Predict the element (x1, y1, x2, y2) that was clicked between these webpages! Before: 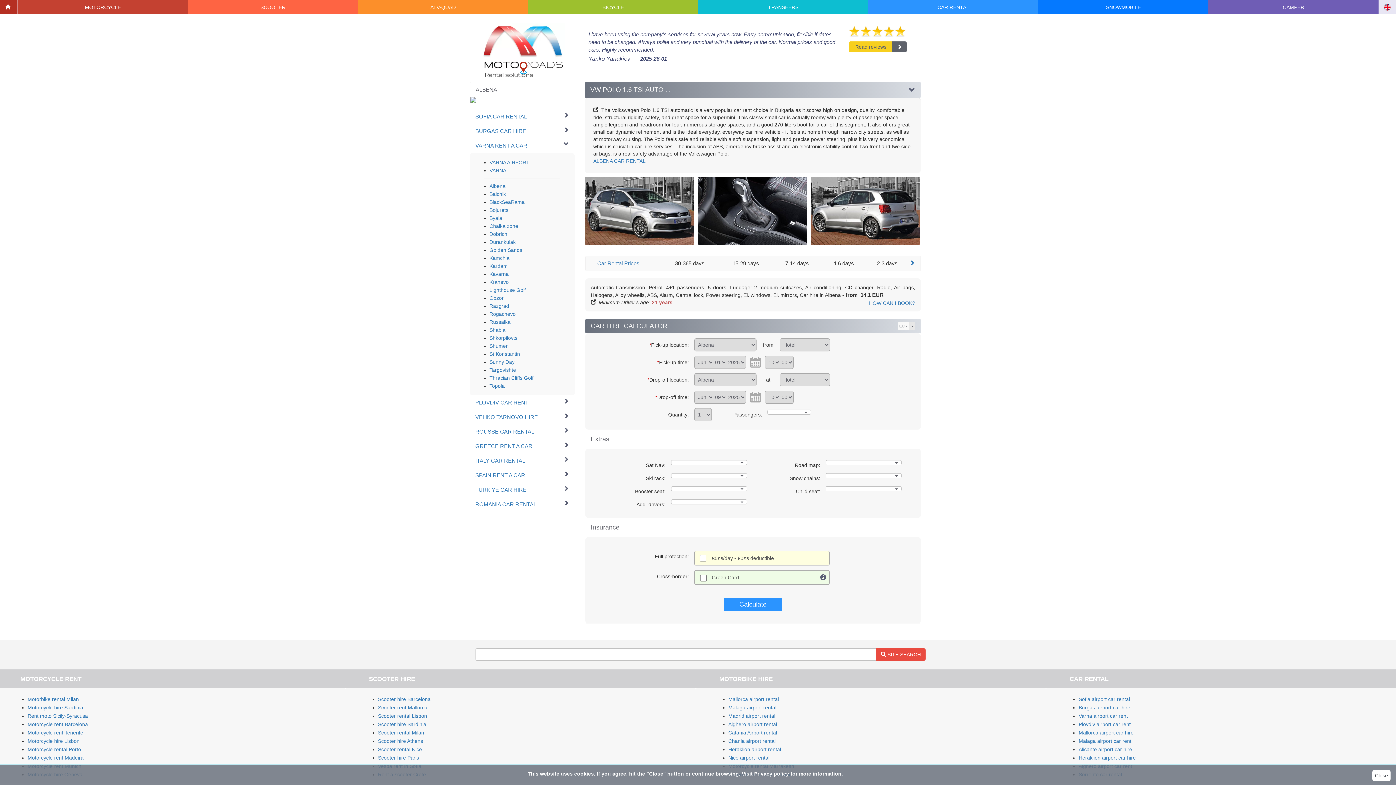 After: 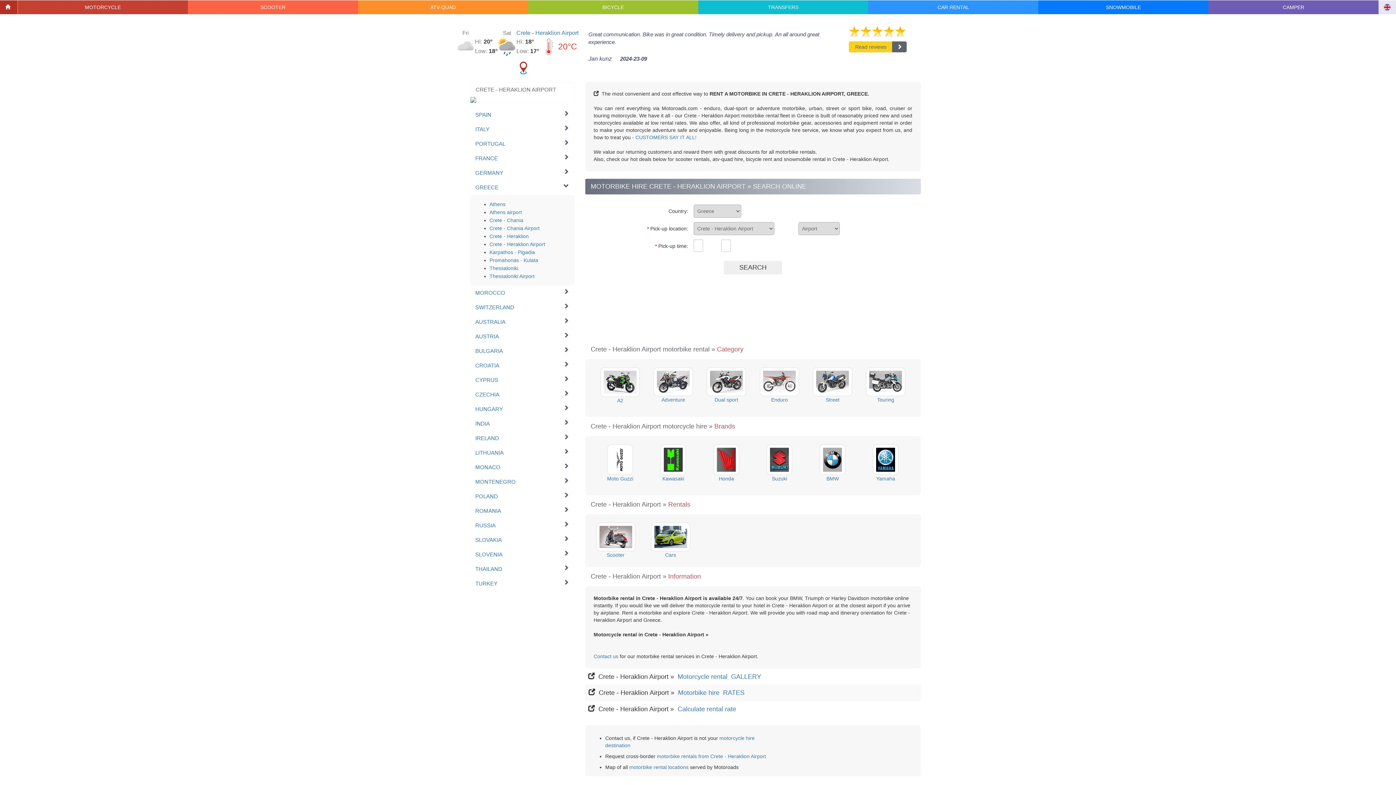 Action: bbox: (728, 746, 781, 752) label: Heraklion airport rental